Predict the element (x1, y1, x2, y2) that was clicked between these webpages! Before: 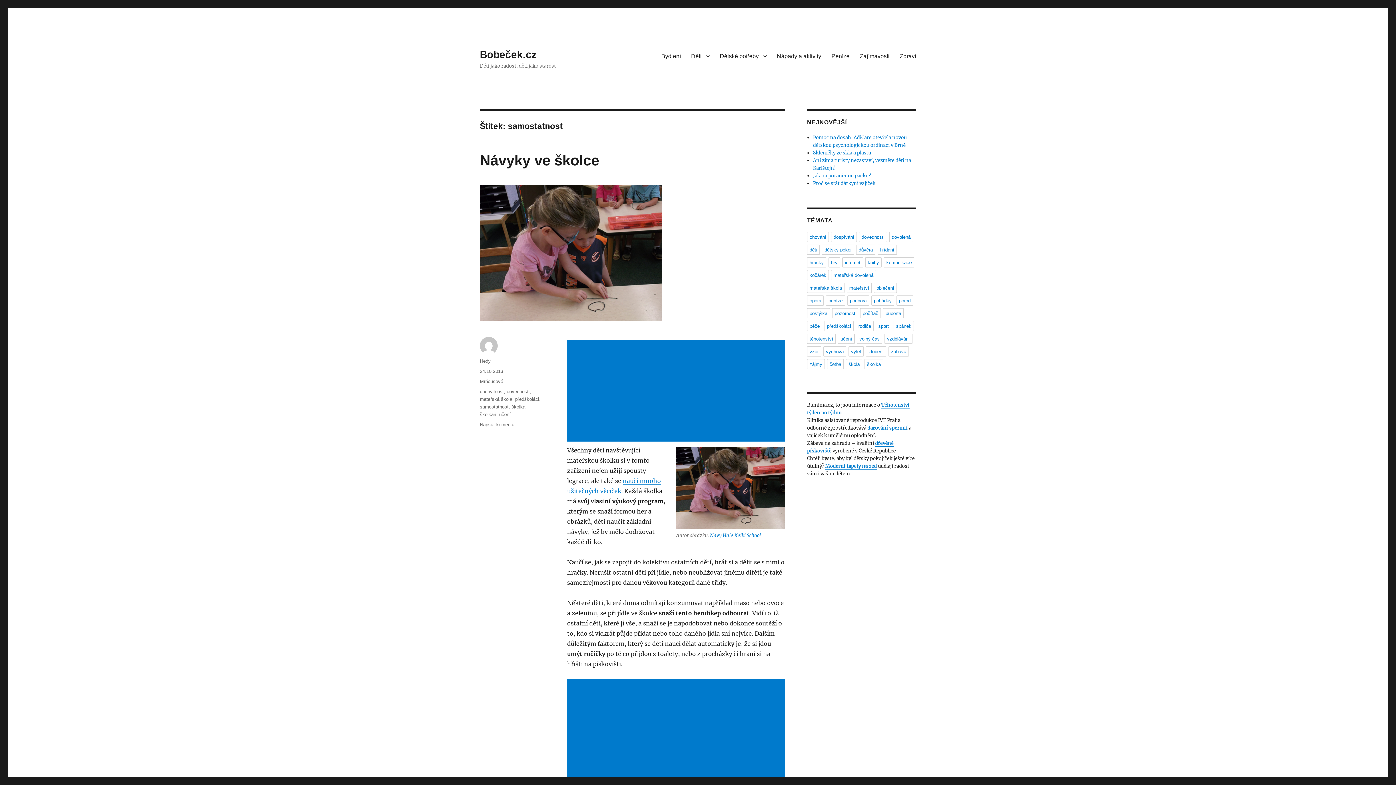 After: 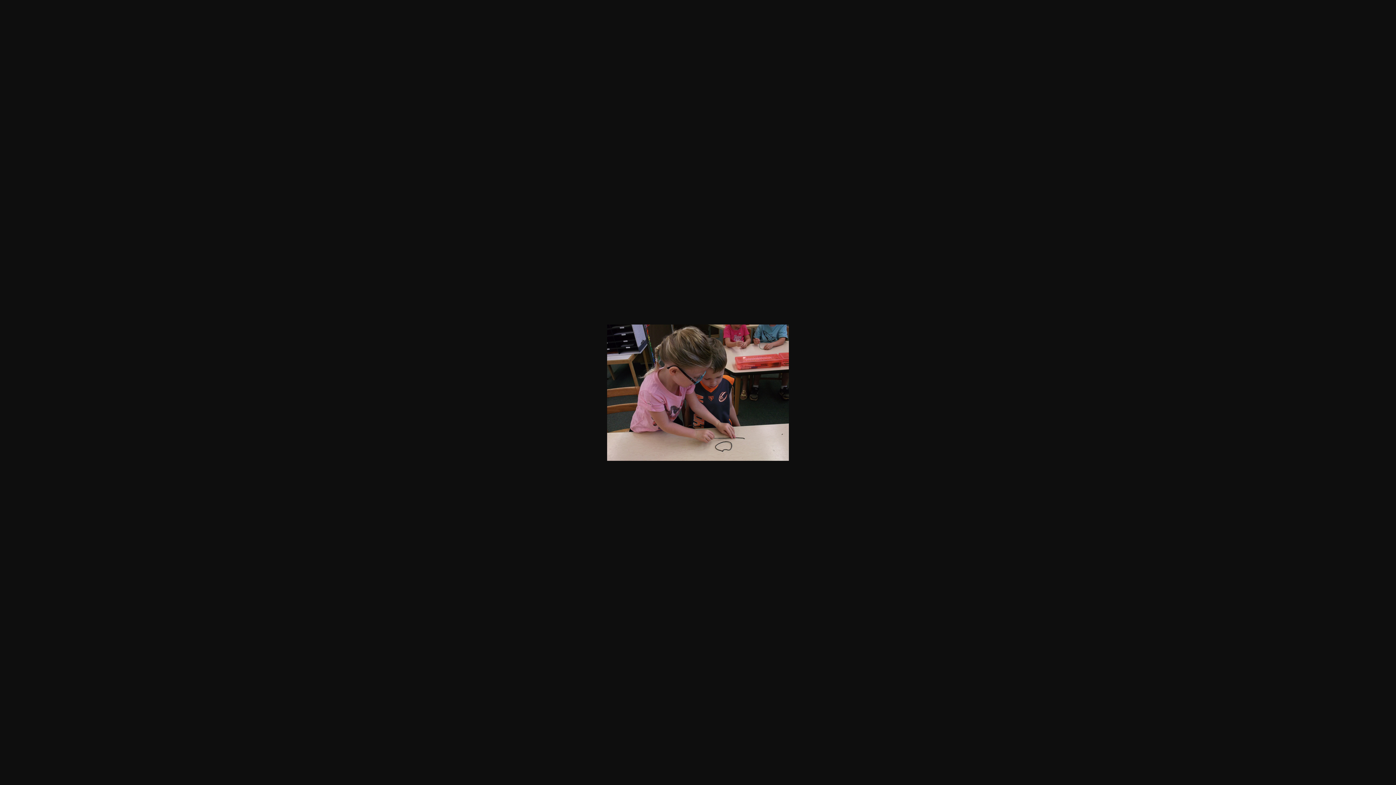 Action: bbox: (676, 447, 785, 529)